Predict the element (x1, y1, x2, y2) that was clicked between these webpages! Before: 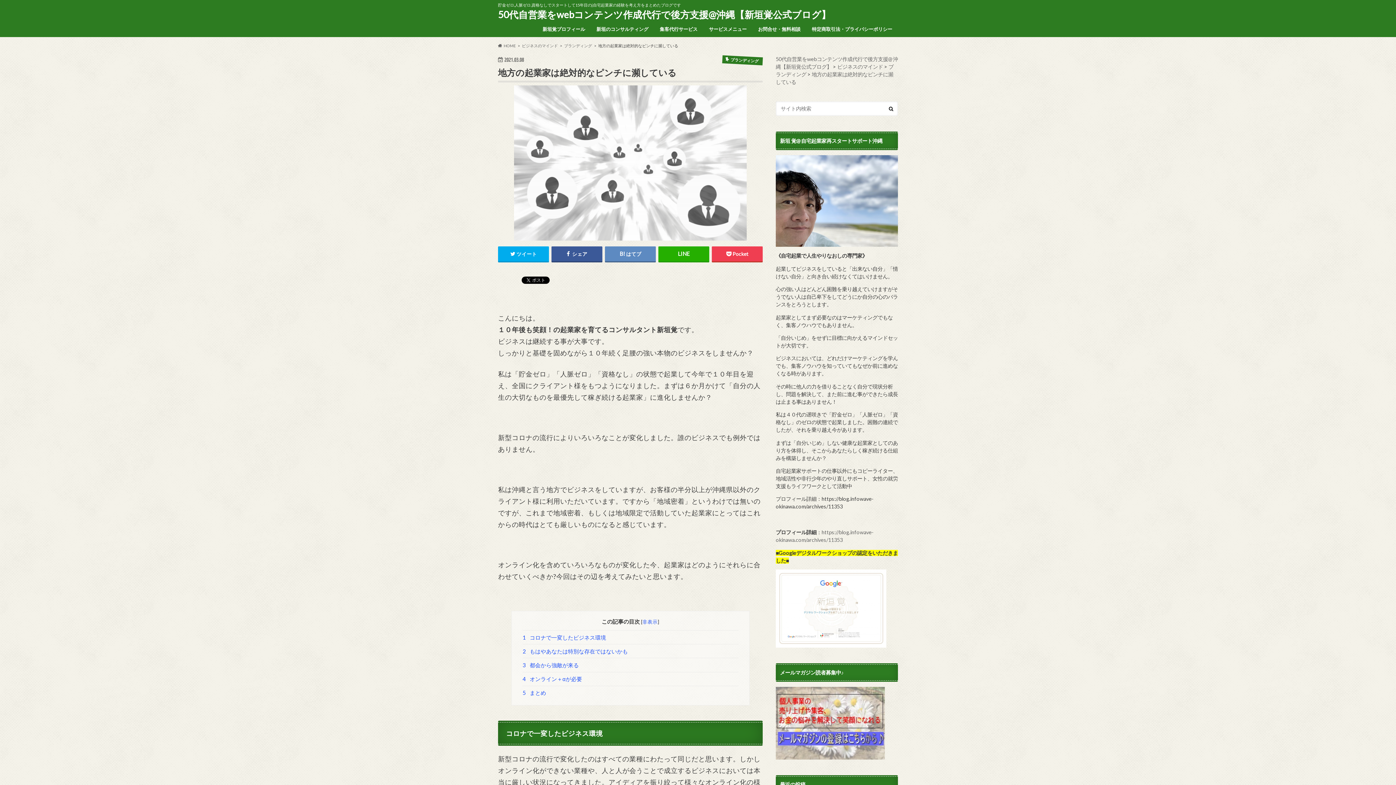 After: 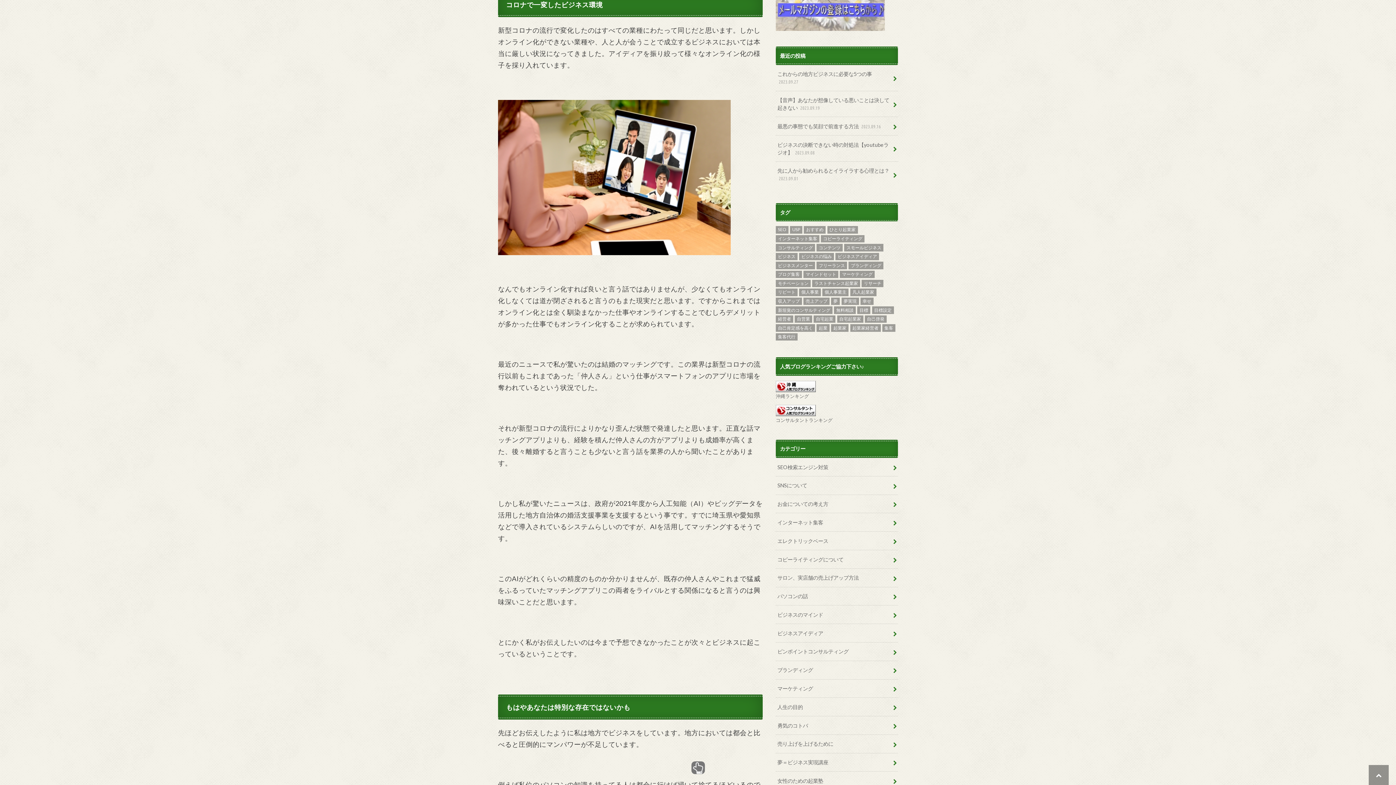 Action: bbox: (522, 630, 738, 644) label: 1 コロナで一変したビジネス環境